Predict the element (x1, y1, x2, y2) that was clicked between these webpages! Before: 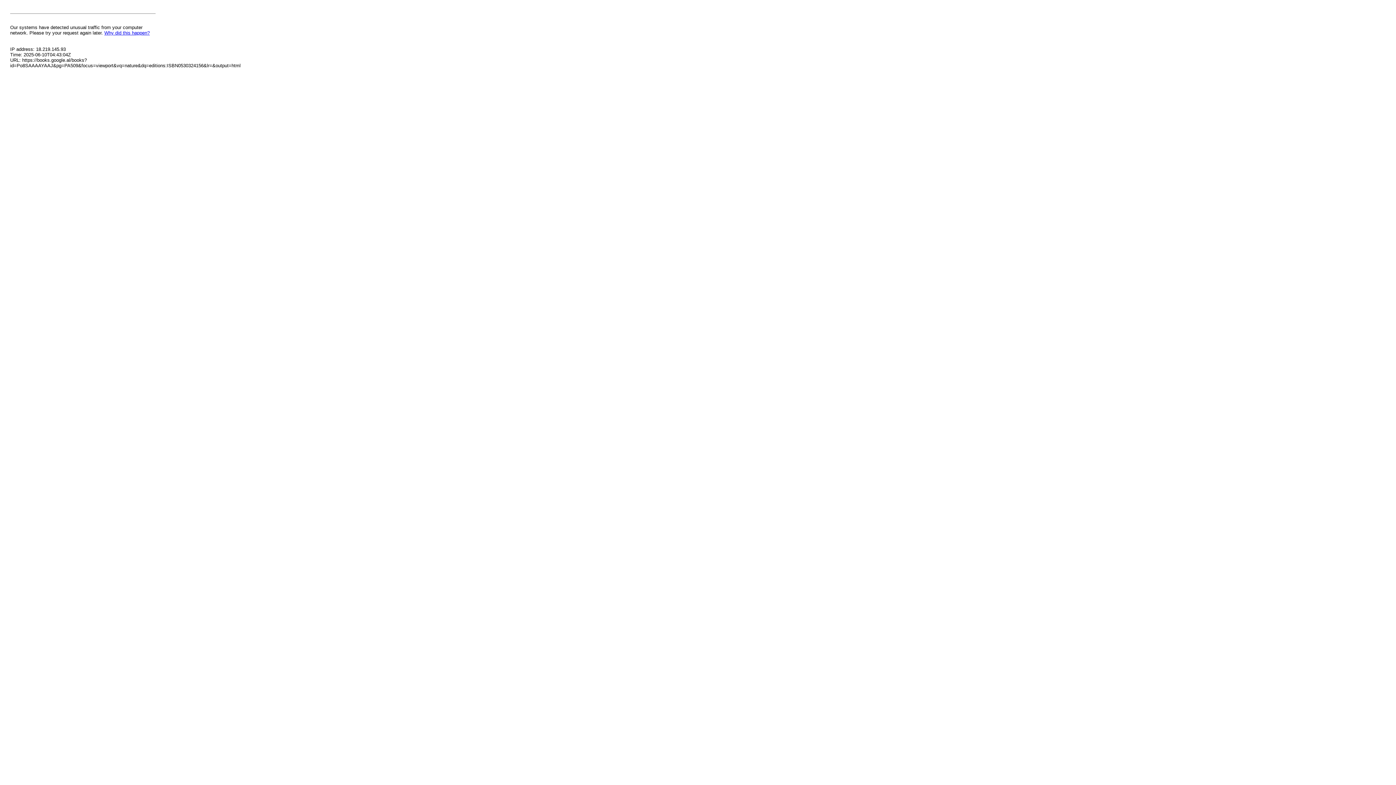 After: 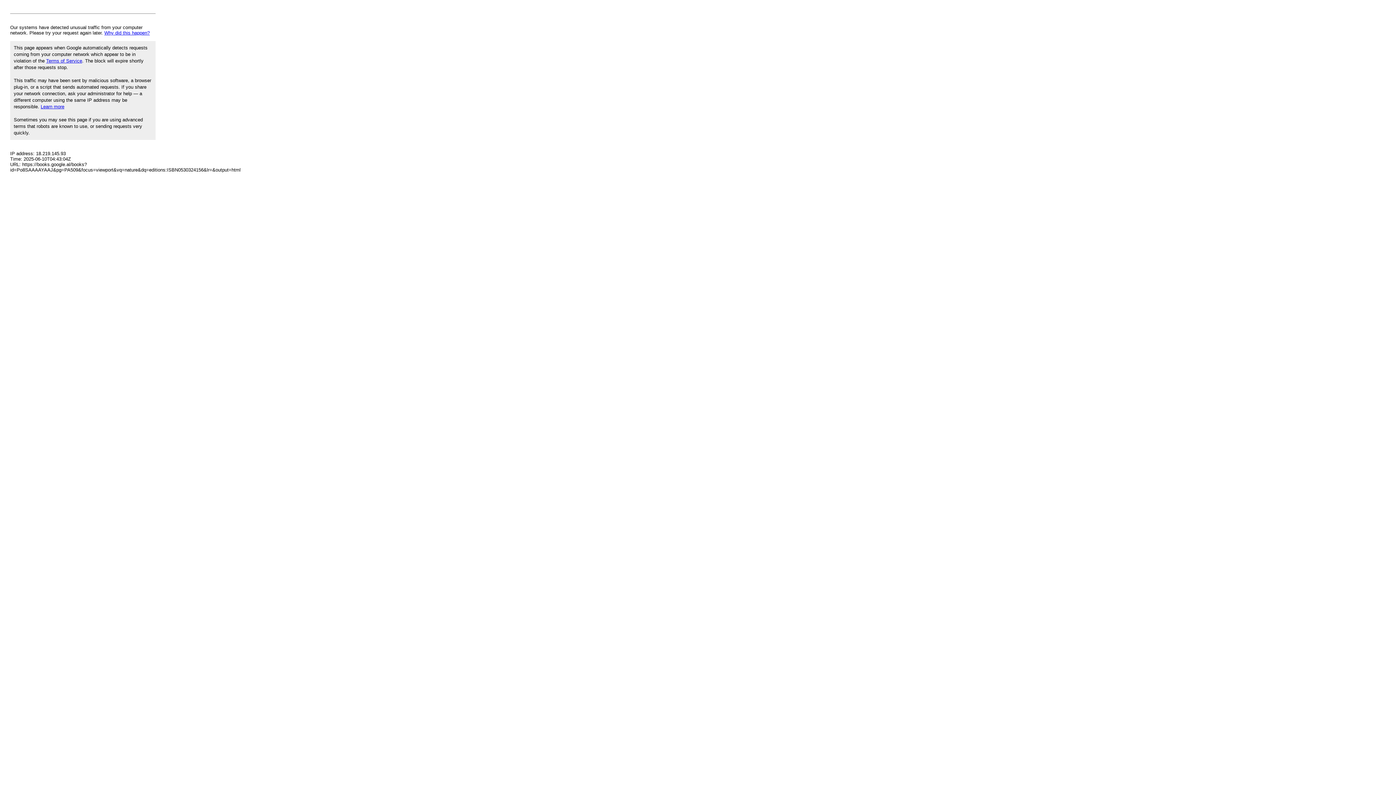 Action: label: Why did this happen? bbox: (104, 30, 149, 35)